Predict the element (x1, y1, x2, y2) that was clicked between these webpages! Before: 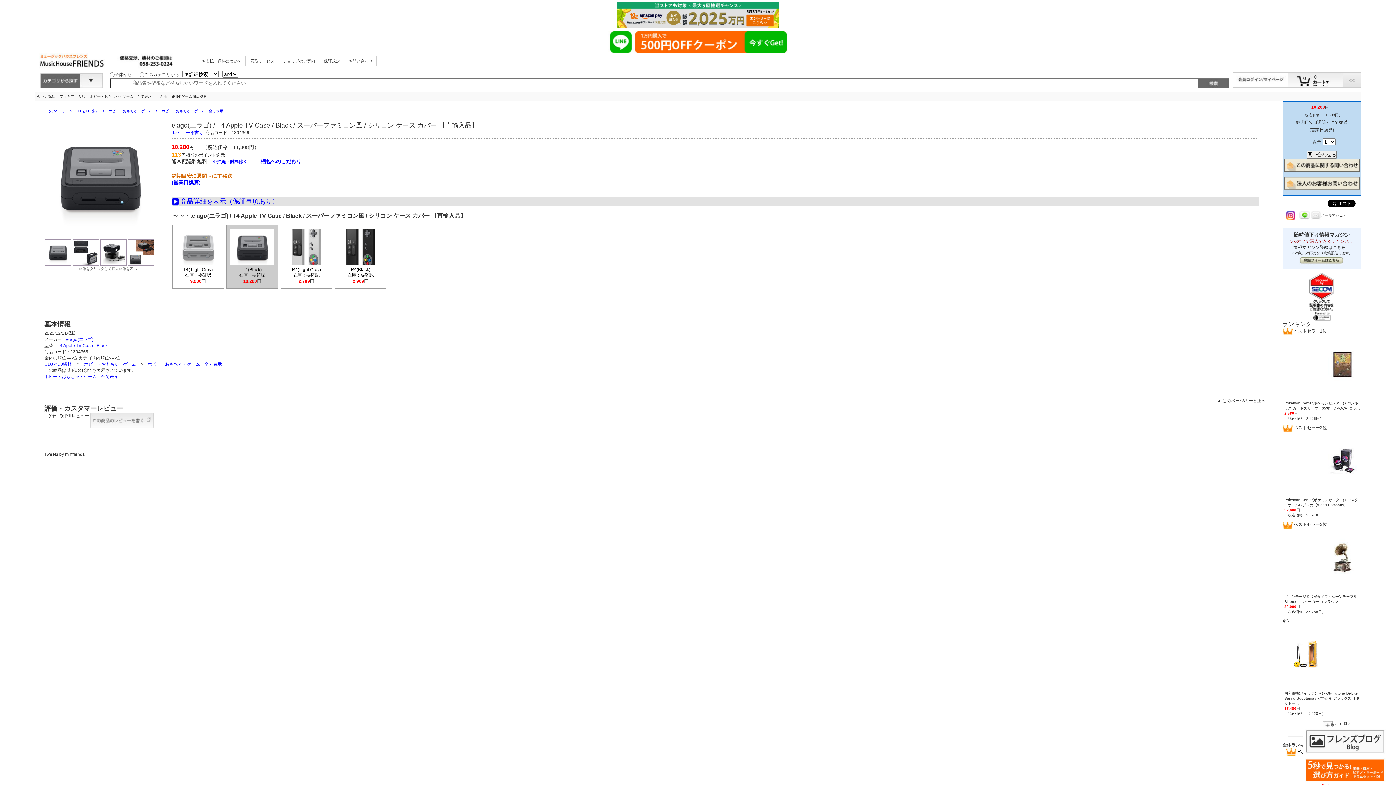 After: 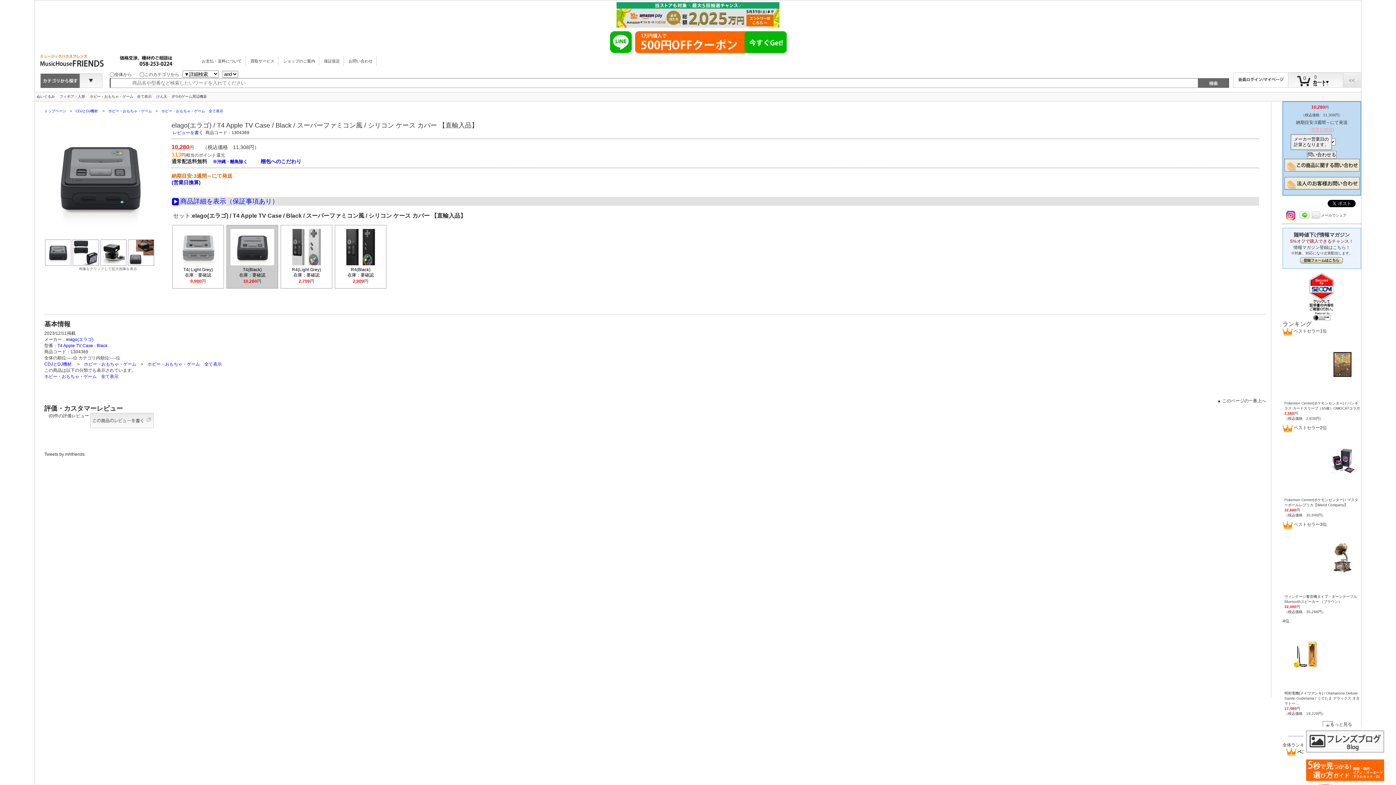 Action: label: (営業日換算) bbox: (1309, 127, 1334, 132)